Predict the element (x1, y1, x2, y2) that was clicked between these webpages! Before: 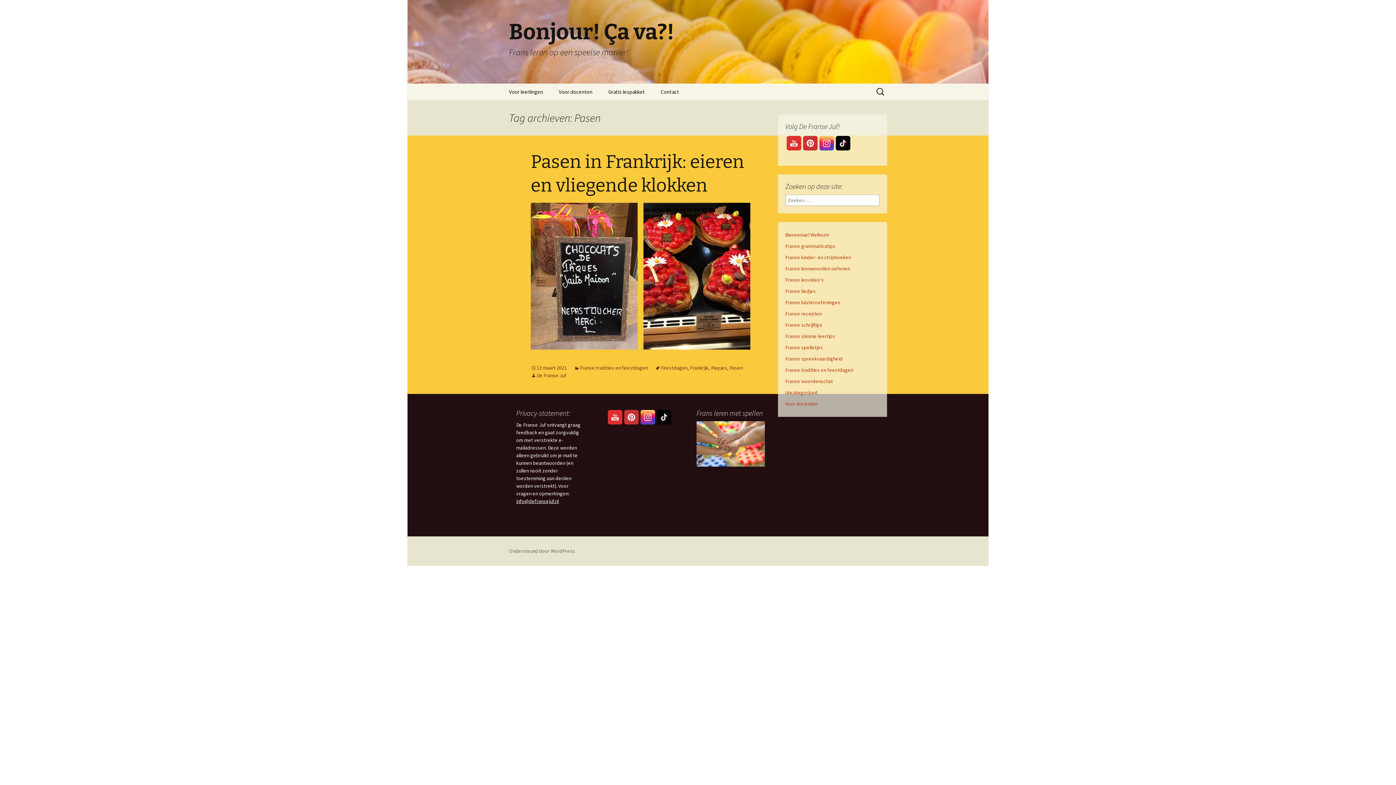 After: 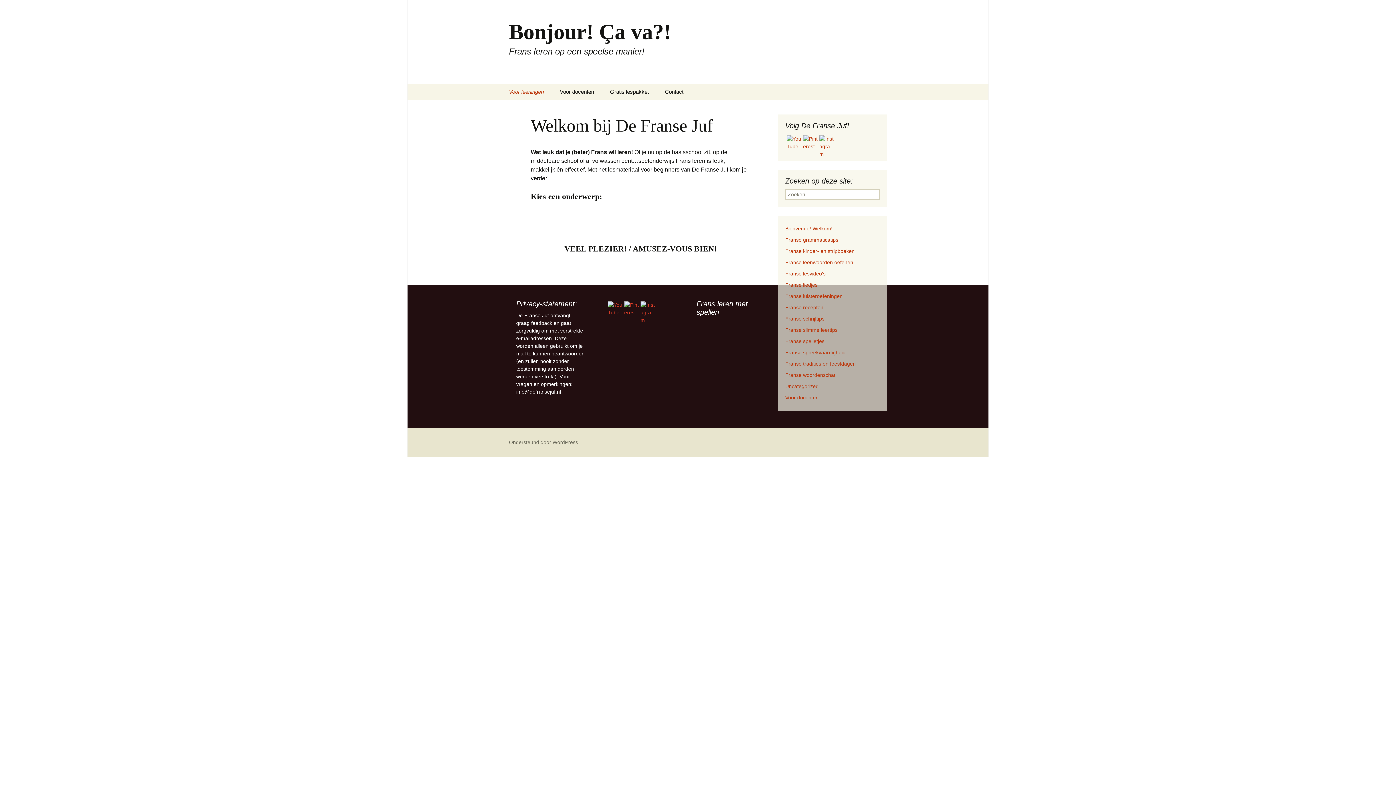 Action: label: Voor leerlingen bbox: (501, 83, 550, 100)